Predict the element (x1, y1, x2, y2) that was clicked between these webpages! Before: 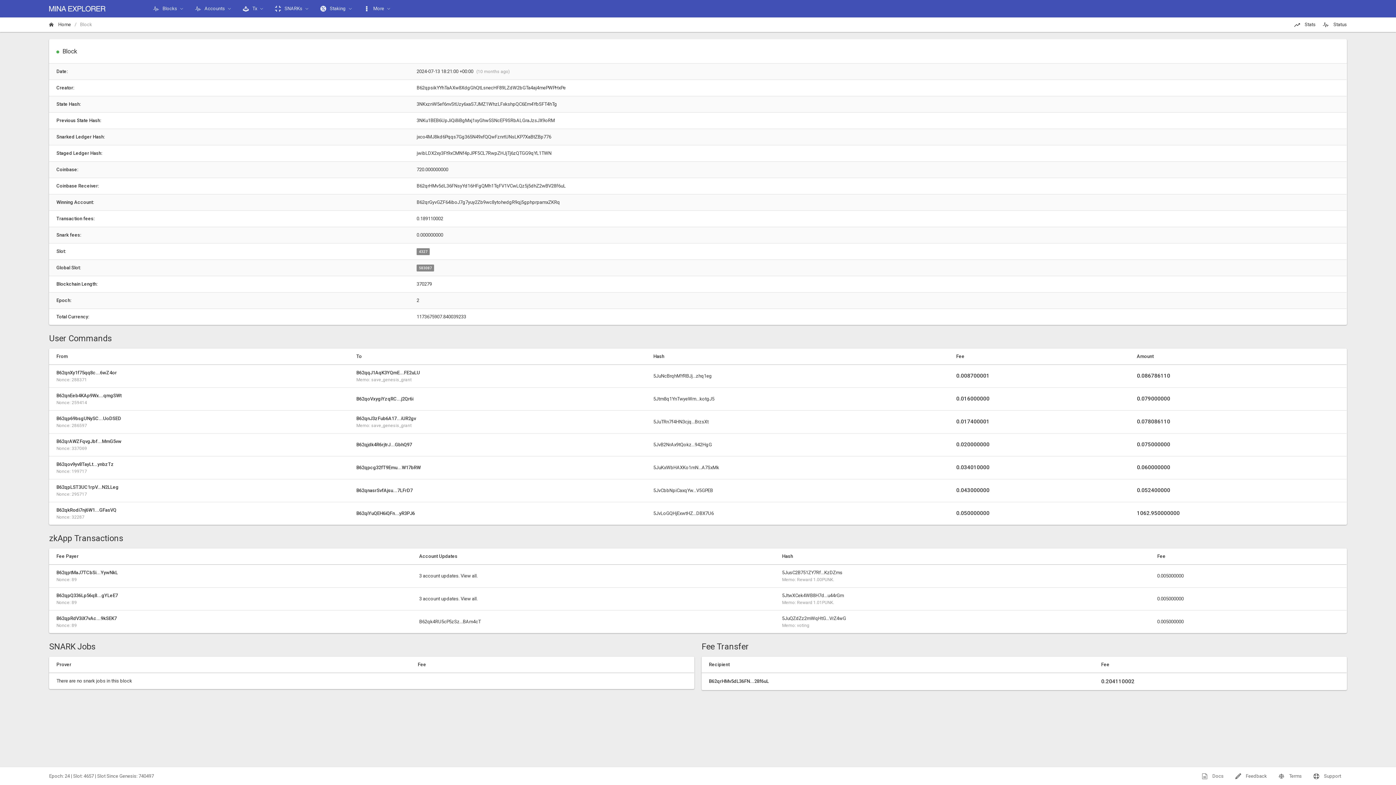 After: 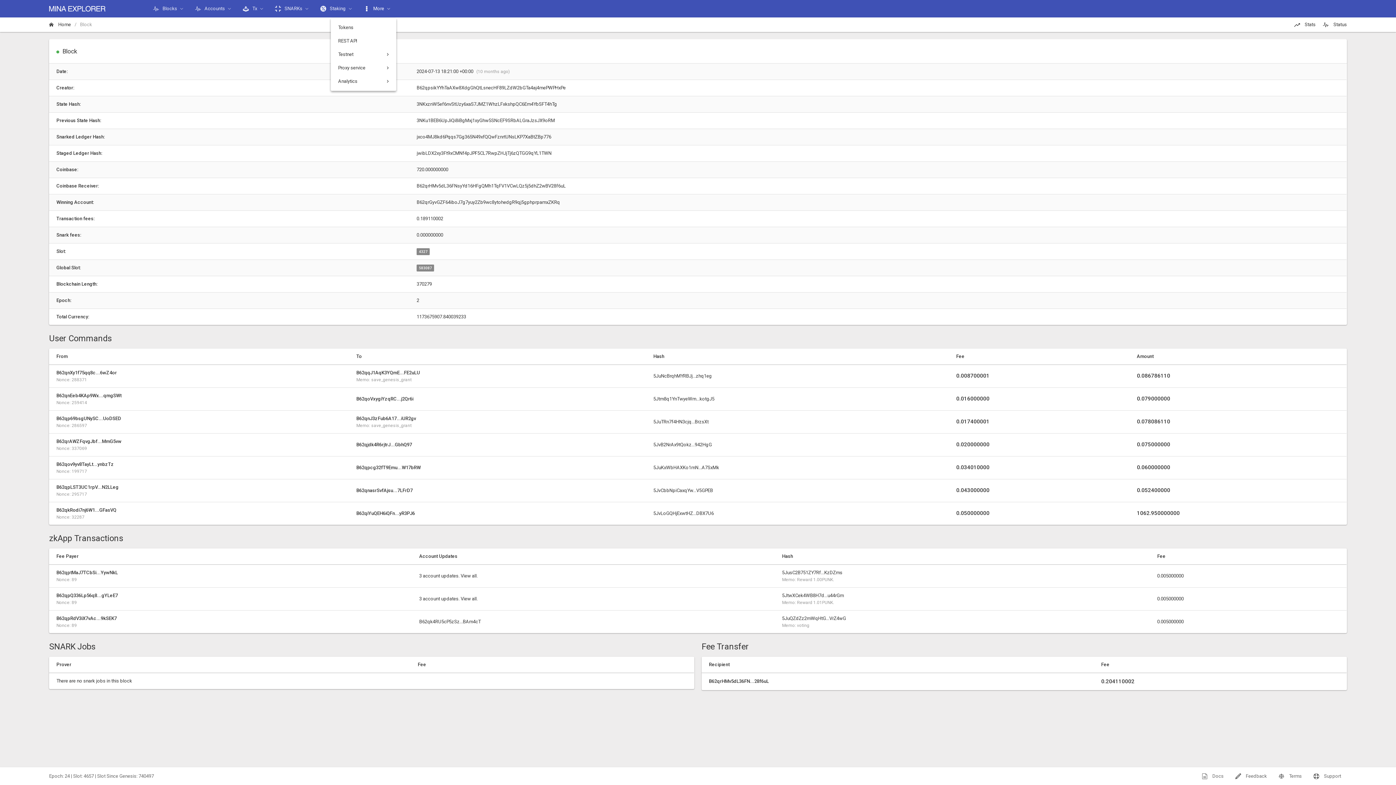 Action: bbox: (358, 0, 396, 17) label: More